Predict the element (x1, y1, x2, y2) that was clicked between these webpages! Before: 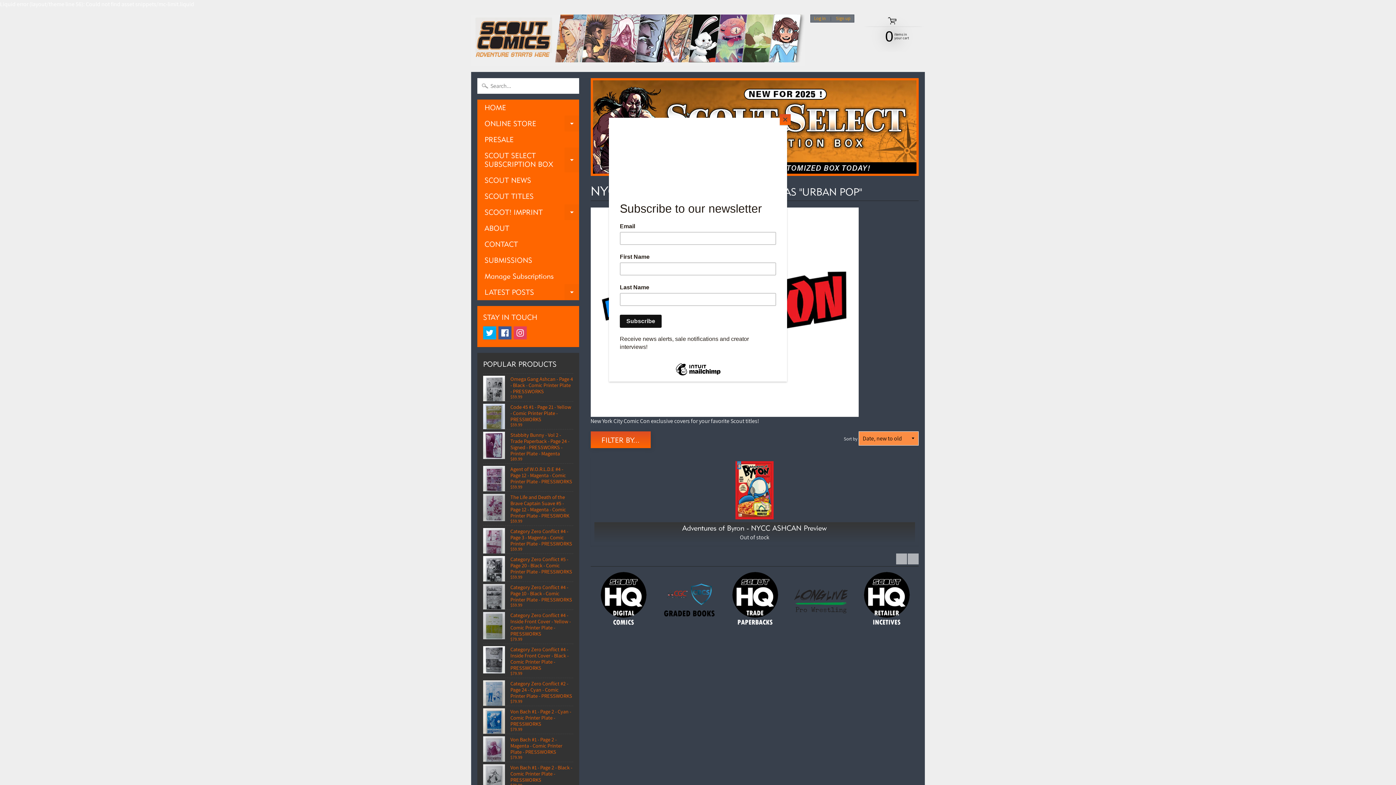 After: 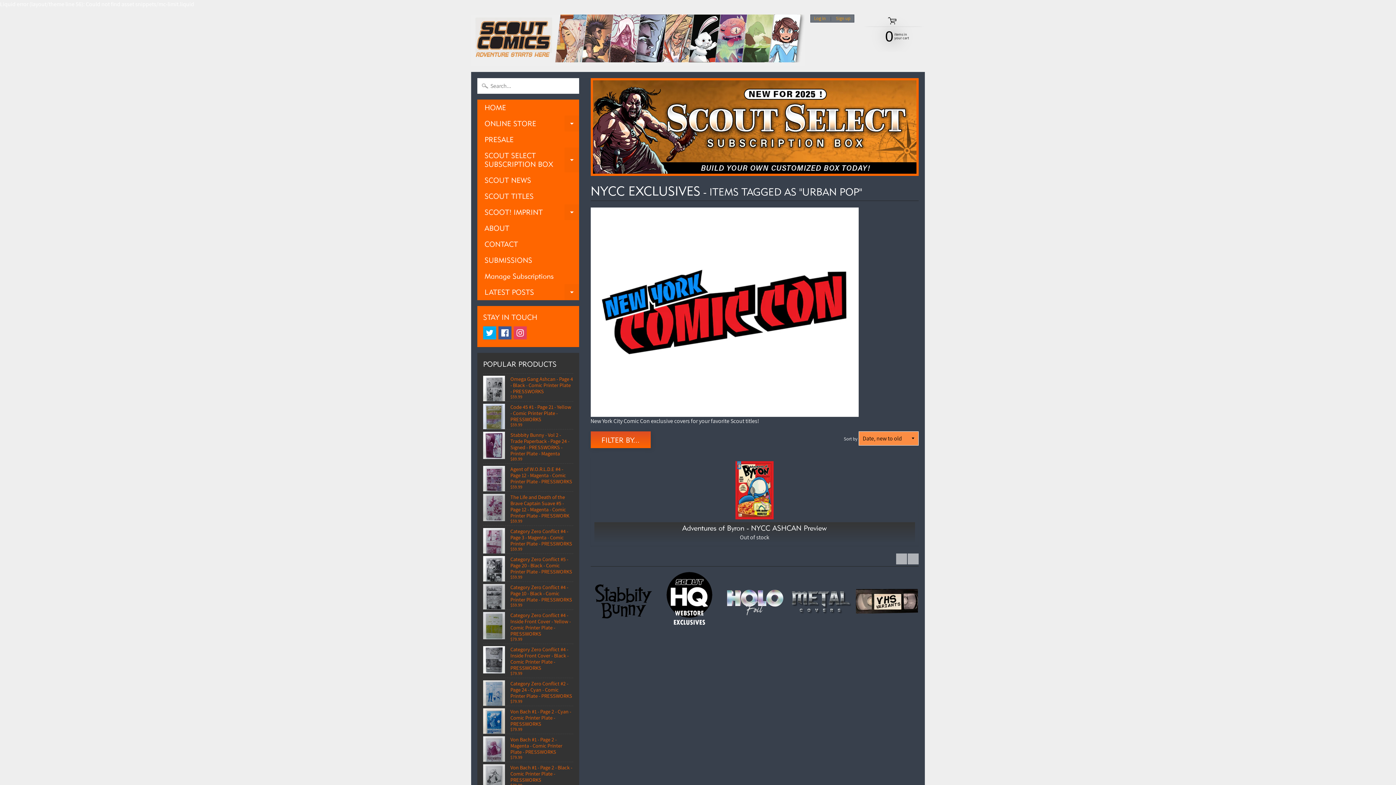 Action: label: Close bbox: (780, 114, 790, 125)